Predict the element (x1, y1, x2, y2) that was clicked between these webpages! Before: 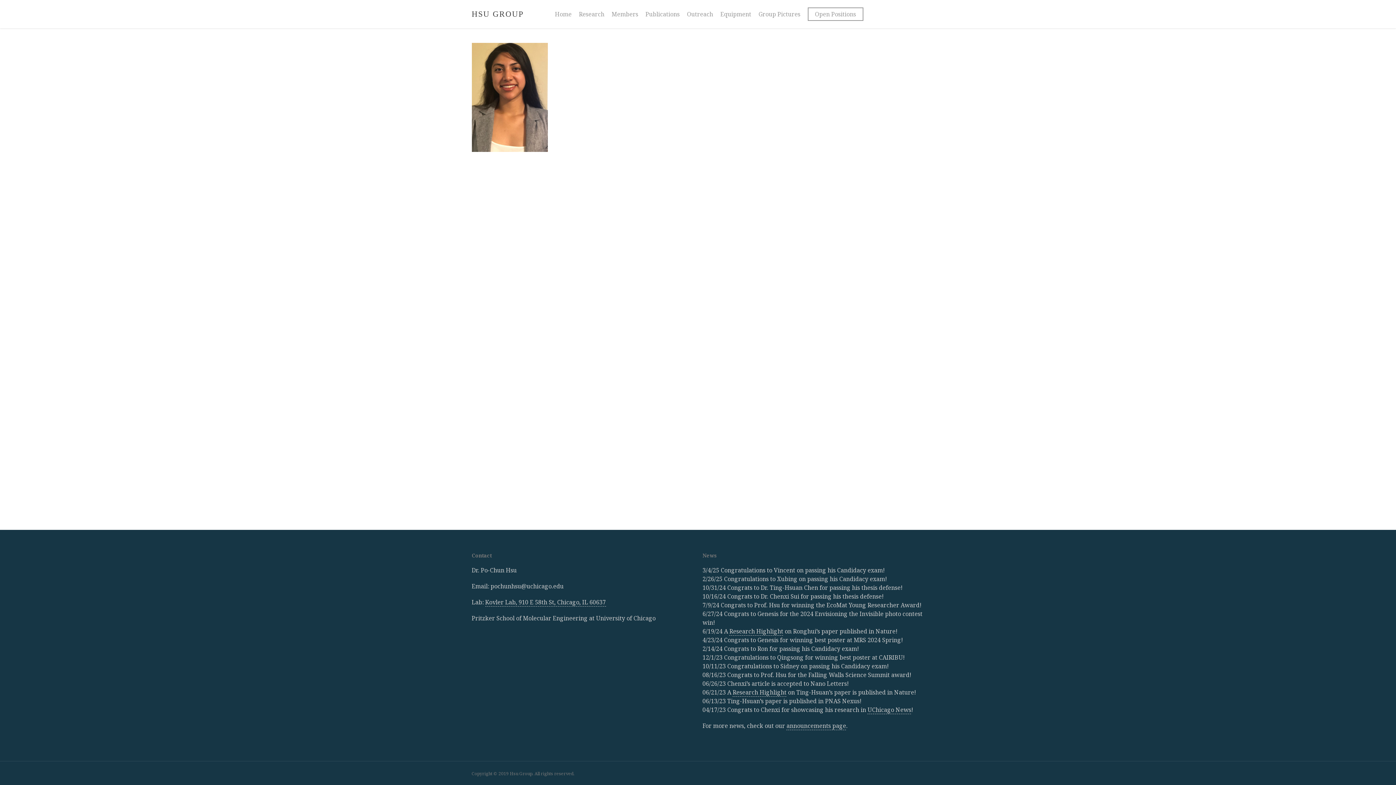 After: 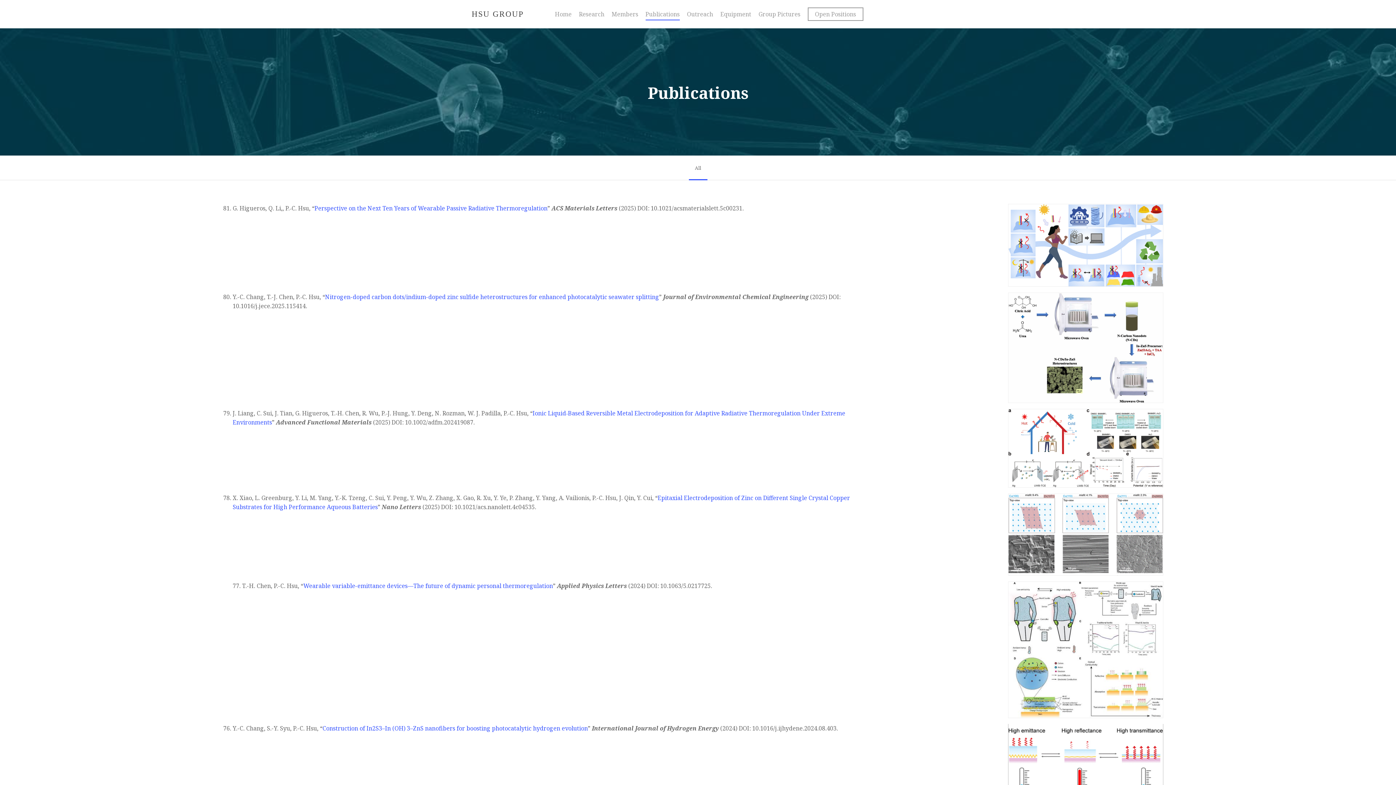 Action: label: Publications bbox: (645, 11, 679, 17)